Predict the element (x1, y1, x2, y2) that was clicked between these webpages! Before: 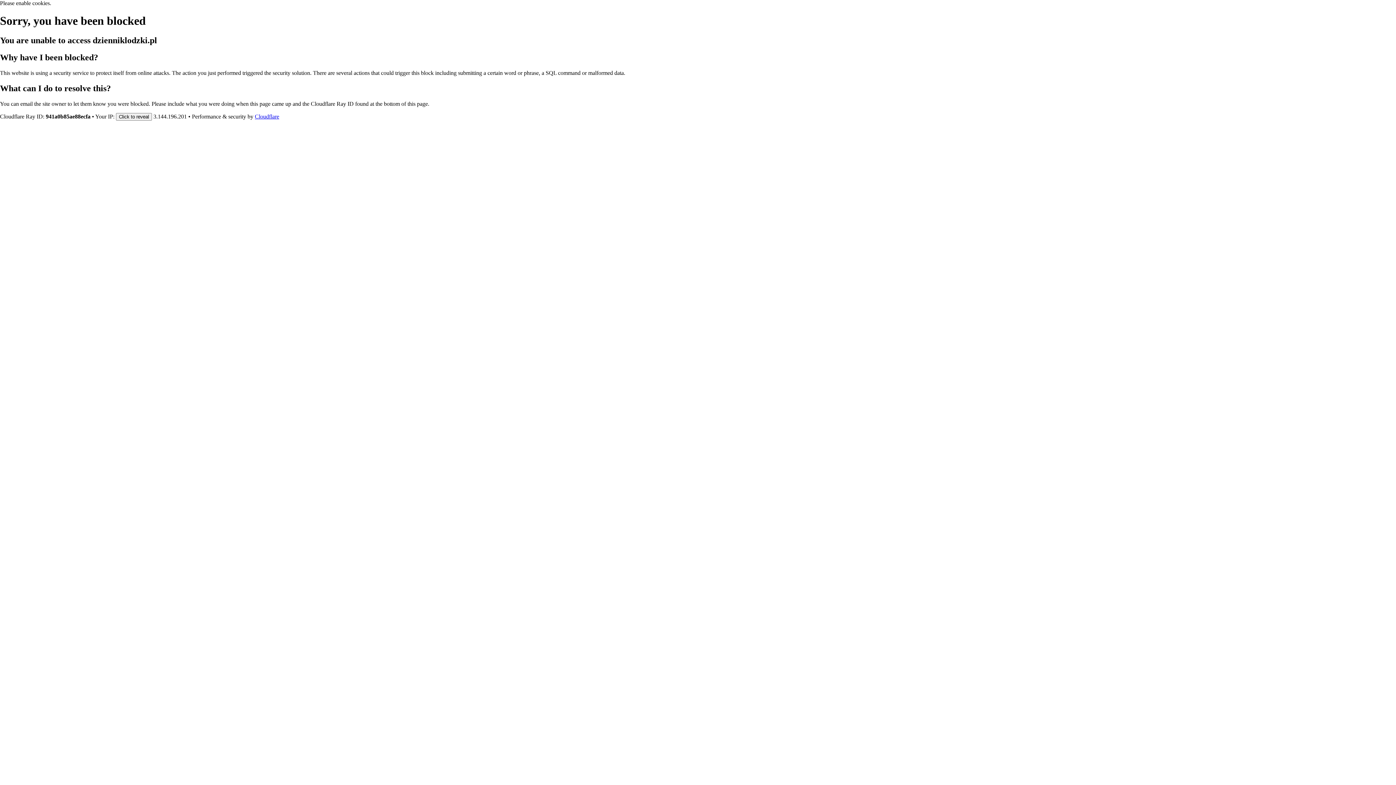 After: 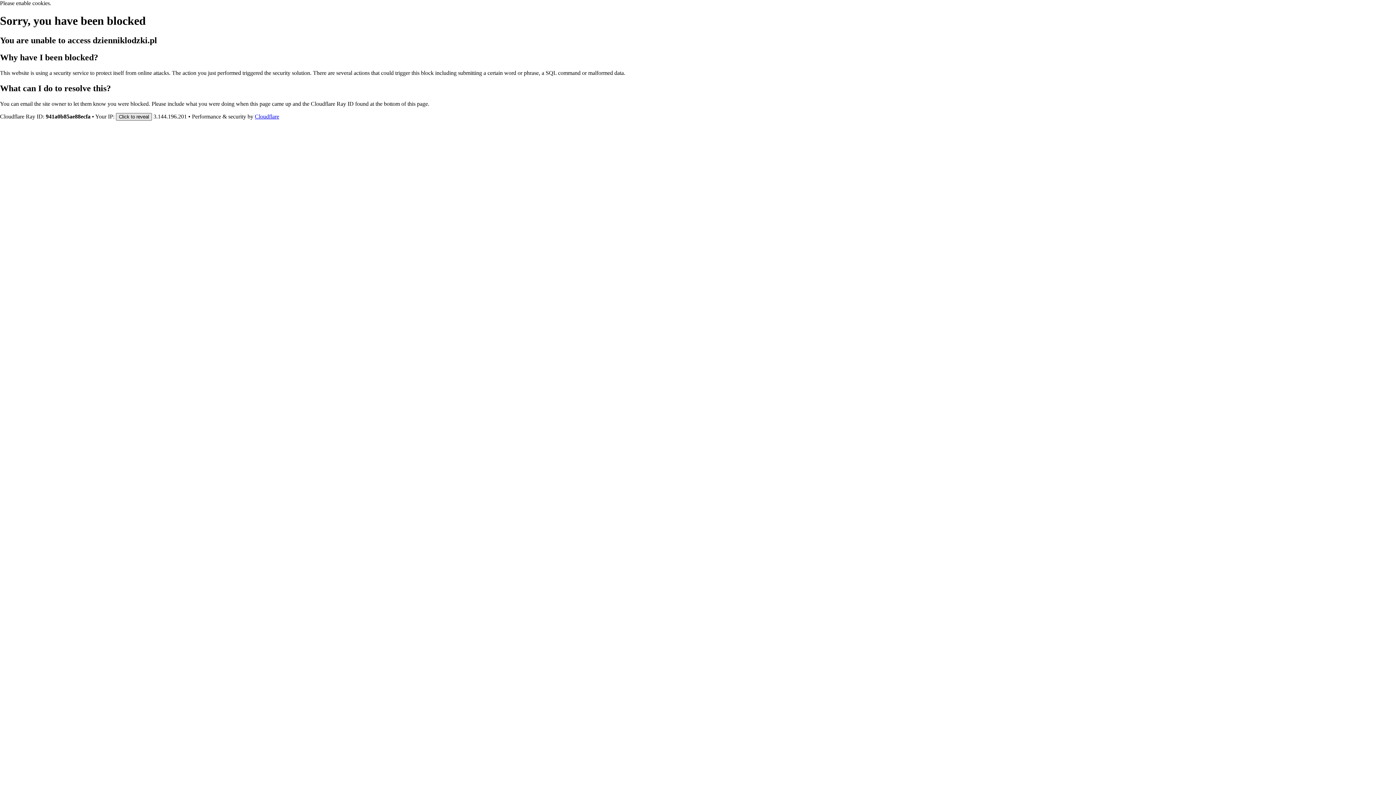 Action: label: Click to reveal bbox: (116, 112, 152, 120)